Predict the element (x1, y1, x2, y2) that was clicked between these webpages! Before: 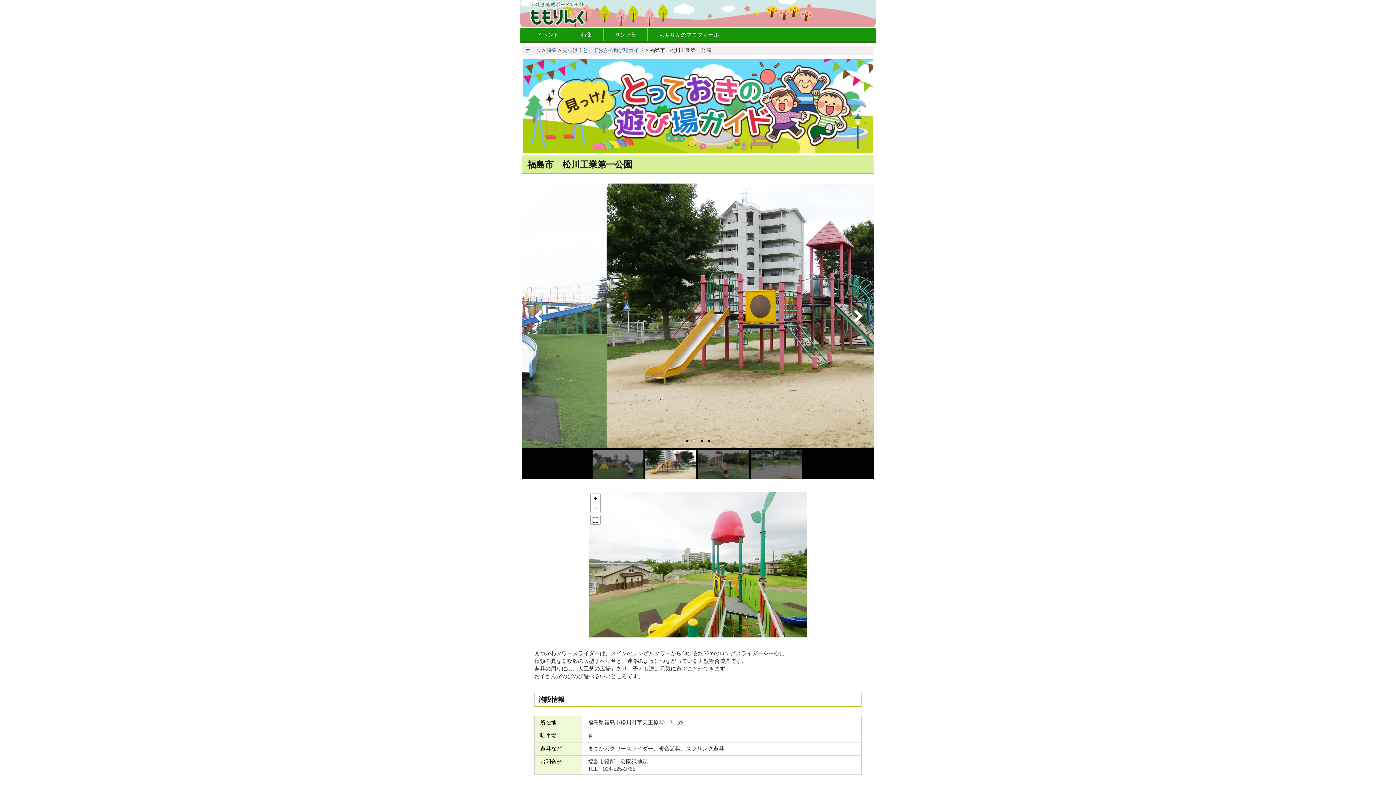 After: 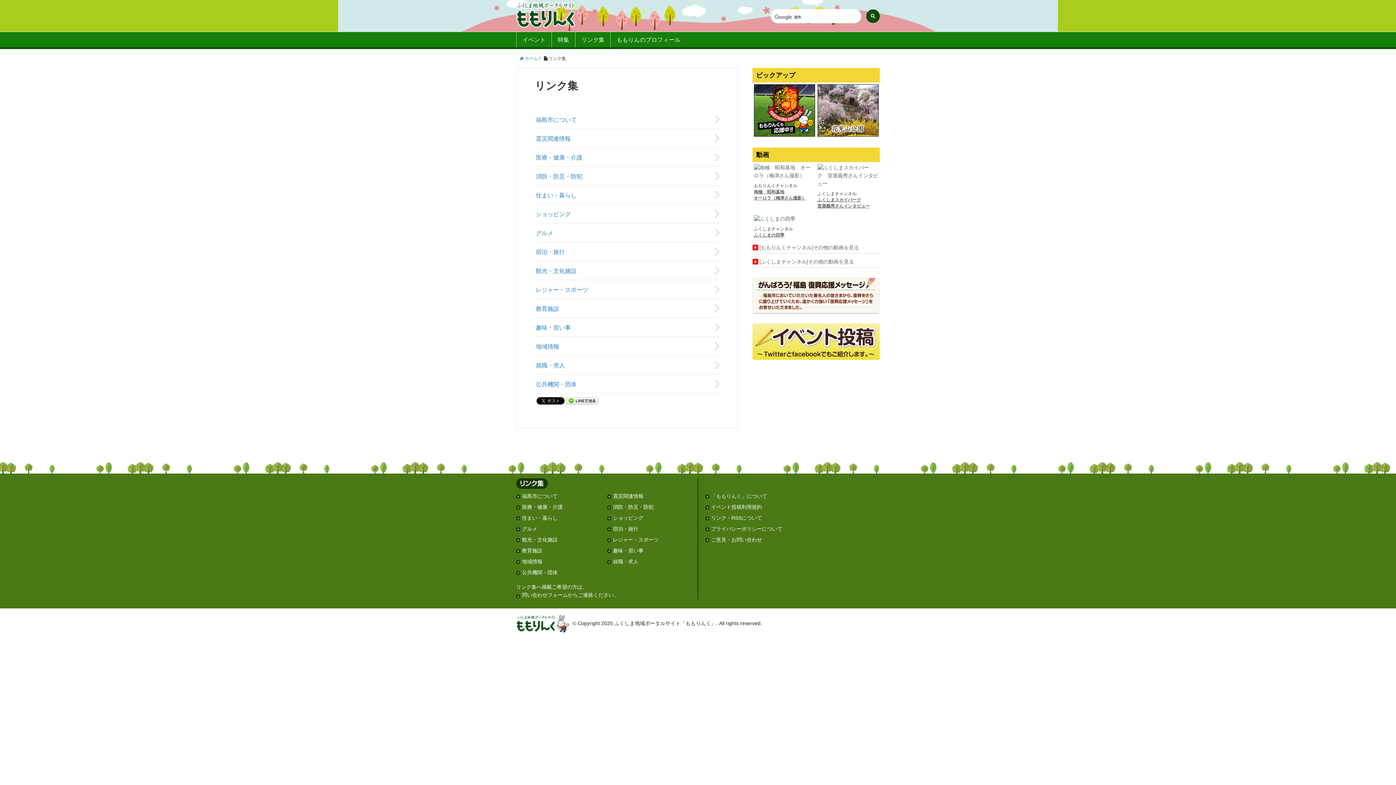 Action: bbox: (603, 28, 647, 41) label: リンク集